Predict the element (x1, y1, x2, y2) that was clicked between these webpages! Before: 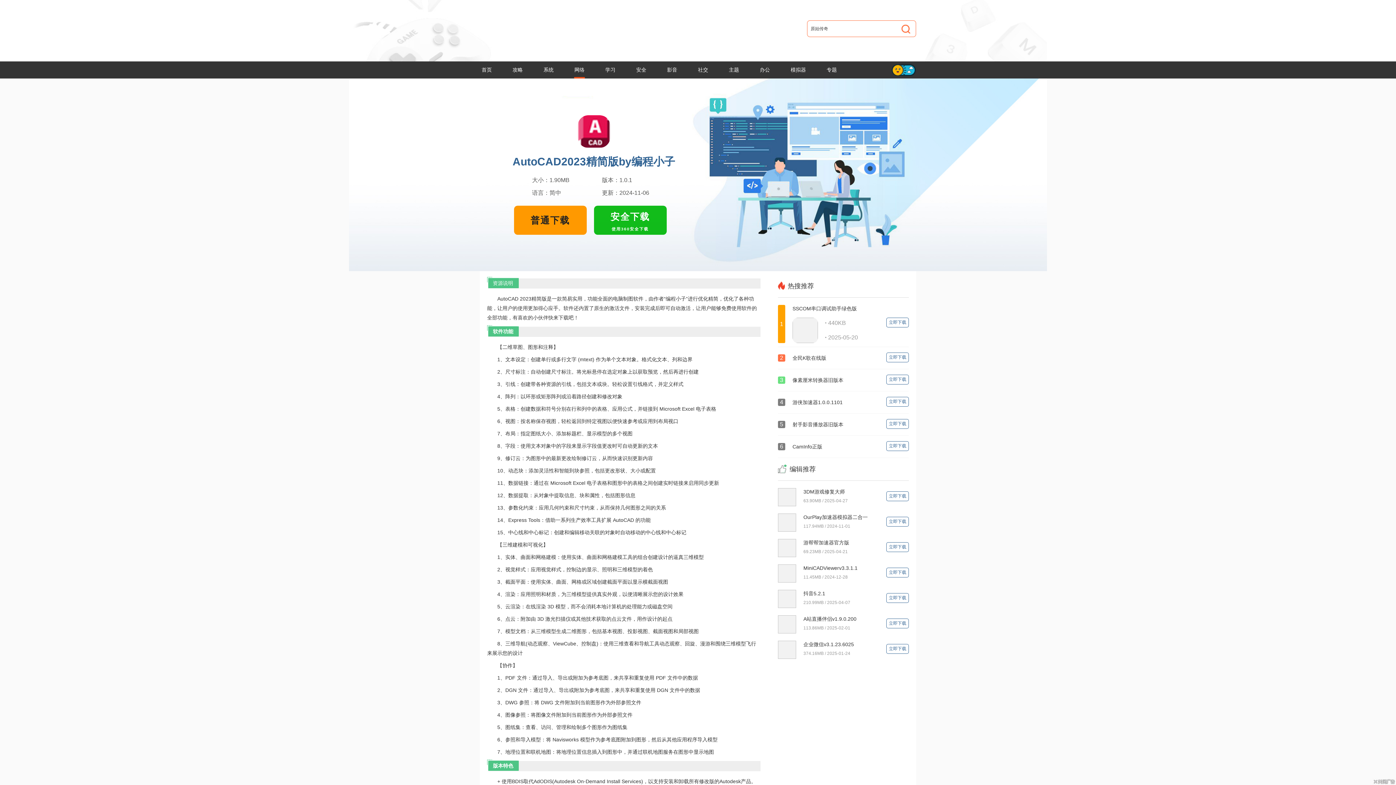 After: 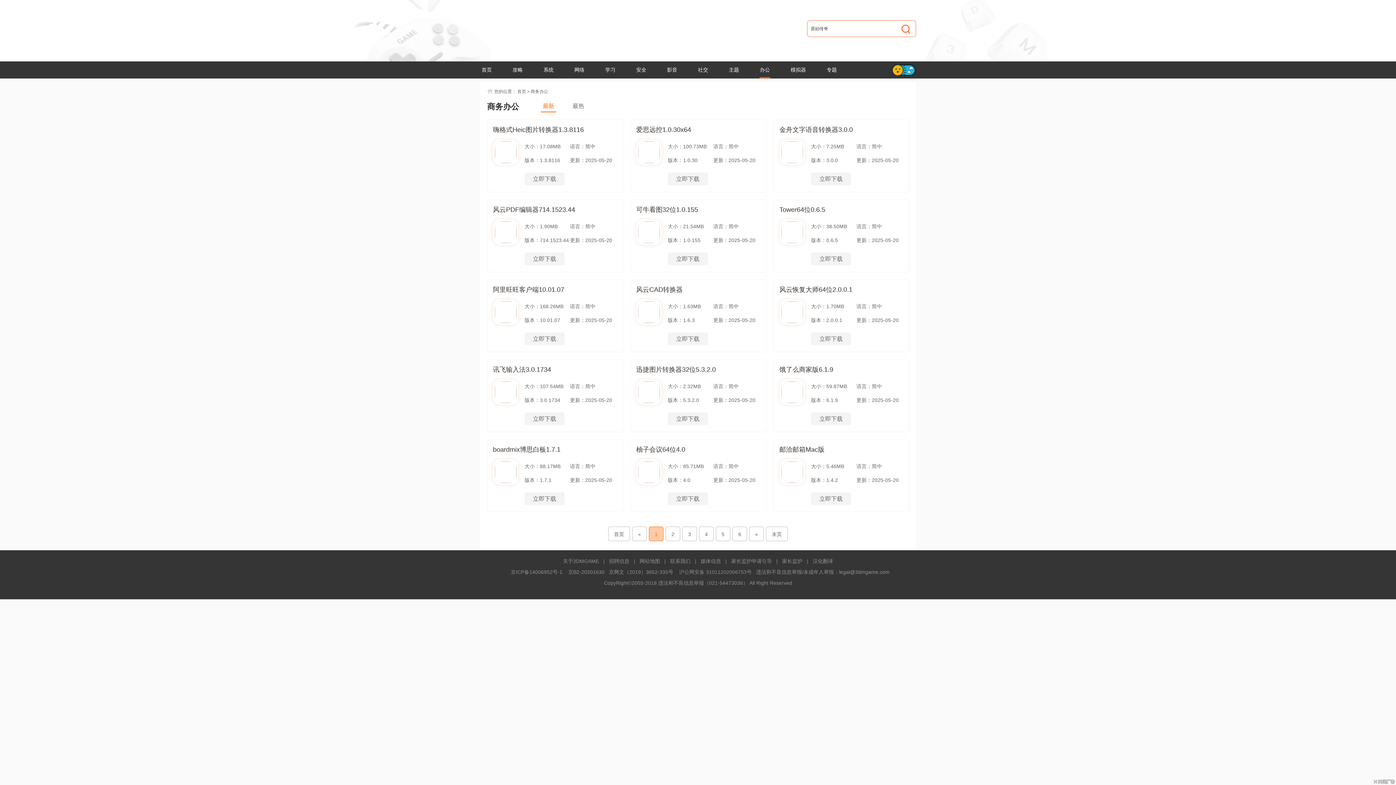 Action: label: 办公 bbox: (758, 61, 772, 78)